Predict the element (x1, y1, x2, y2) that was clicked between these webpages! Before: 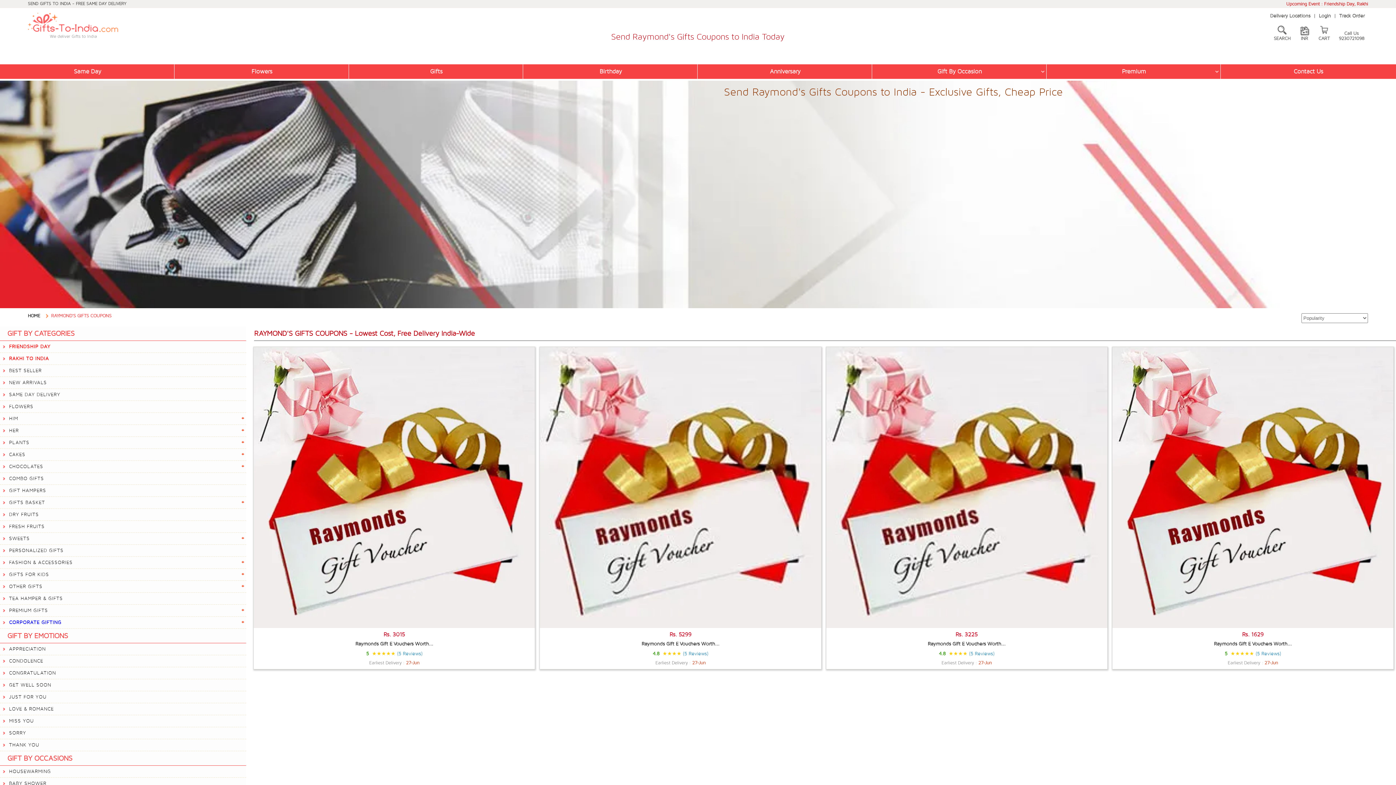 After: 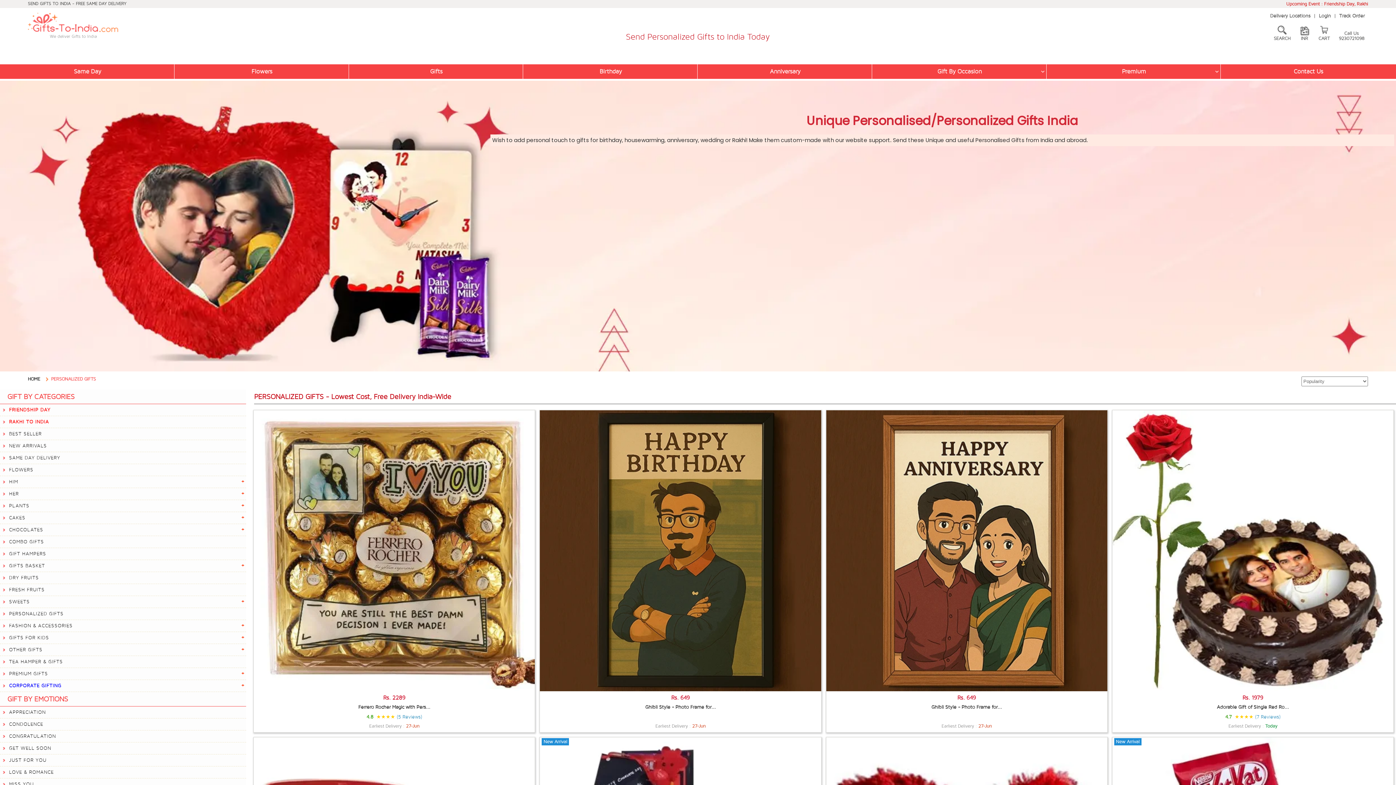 Action: bbox: (0, 545, 246, 557) label: PERSONALIZED GIFTS